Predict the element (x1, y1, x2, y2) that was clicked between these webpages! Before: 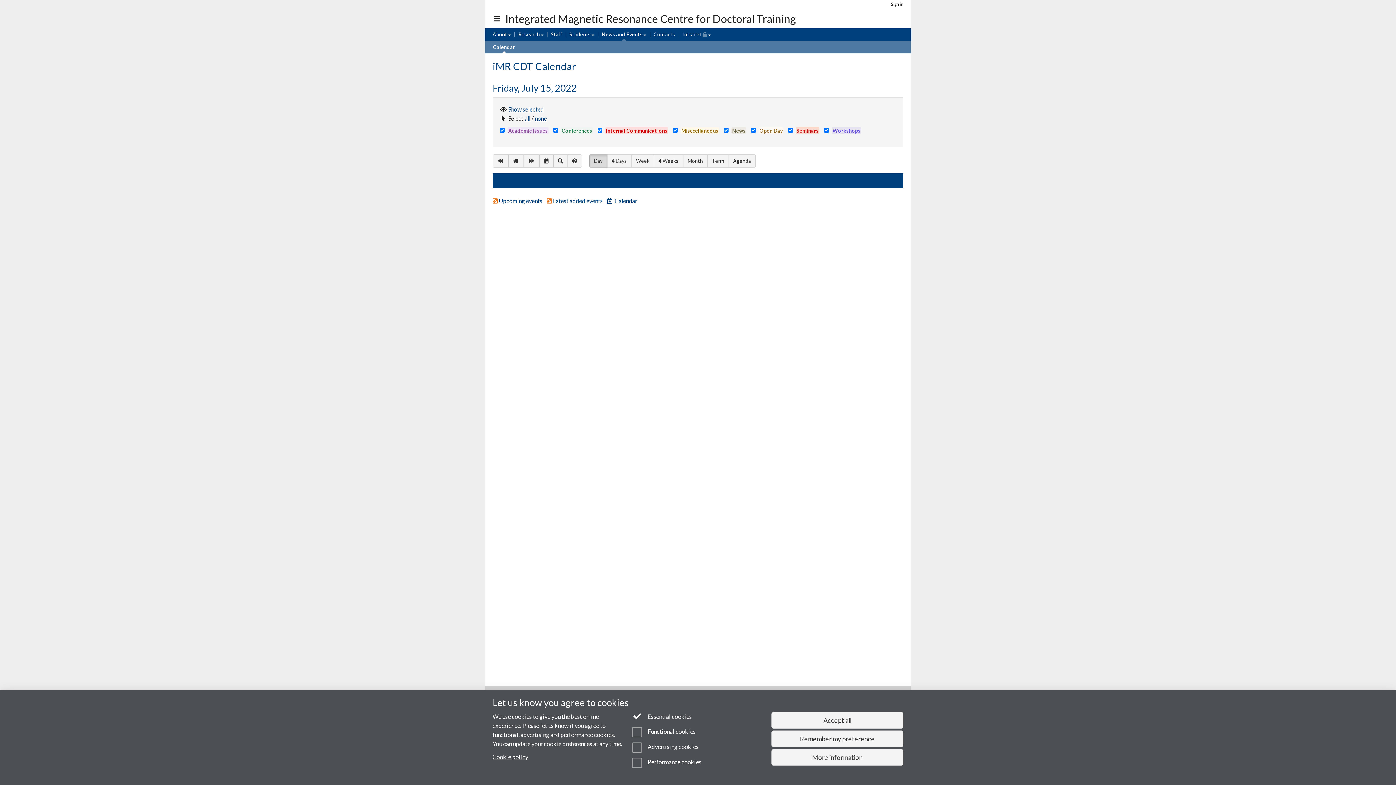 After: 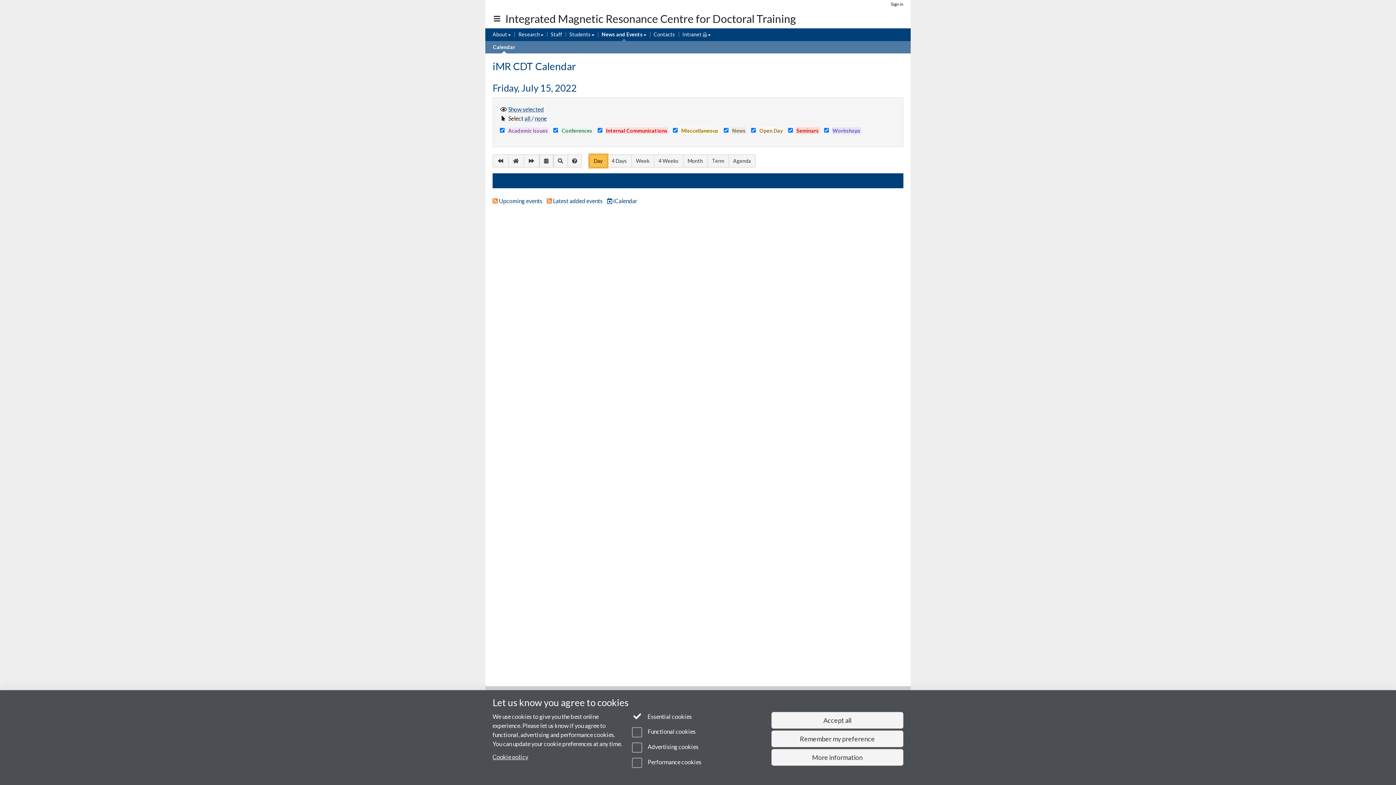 Action: label: Day
(current view) bbox: (589, 154, 607, 167)